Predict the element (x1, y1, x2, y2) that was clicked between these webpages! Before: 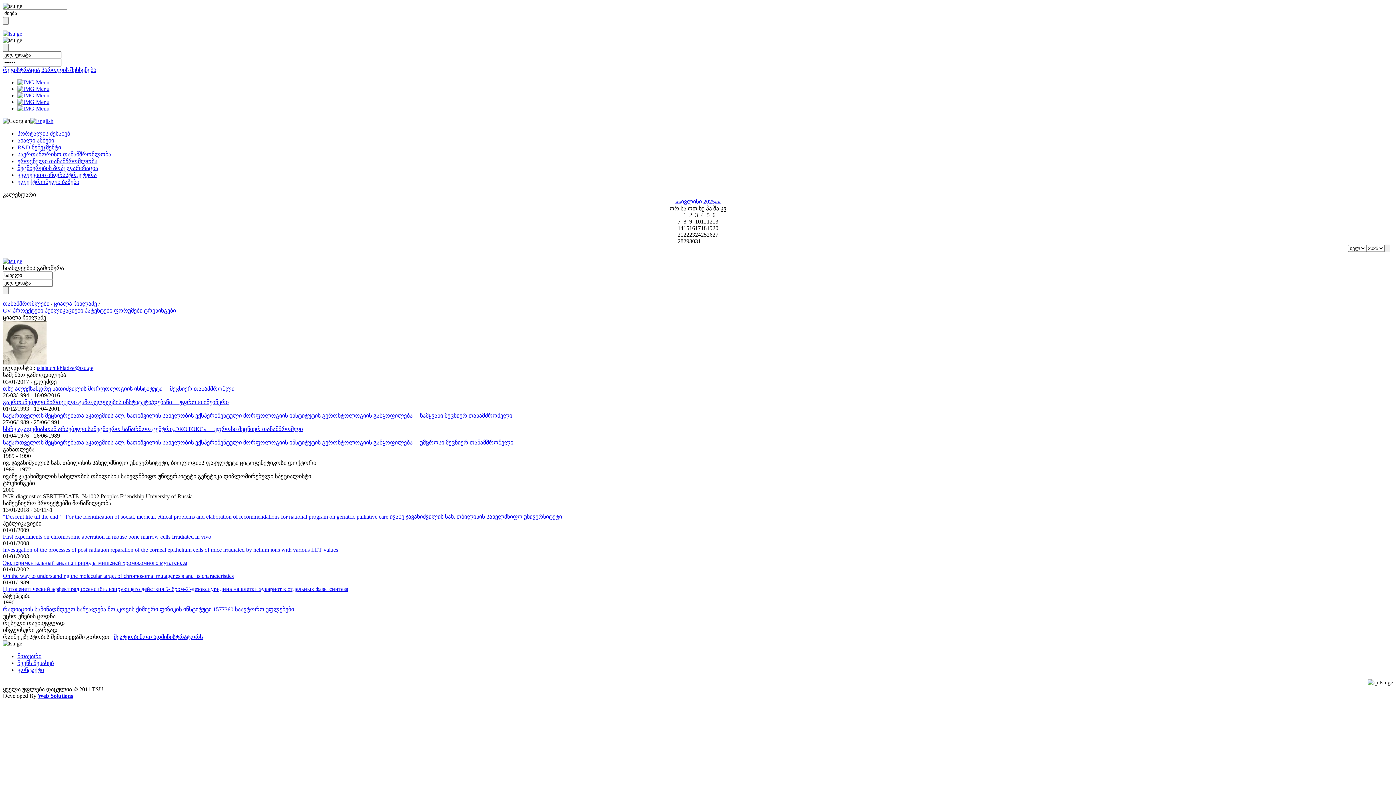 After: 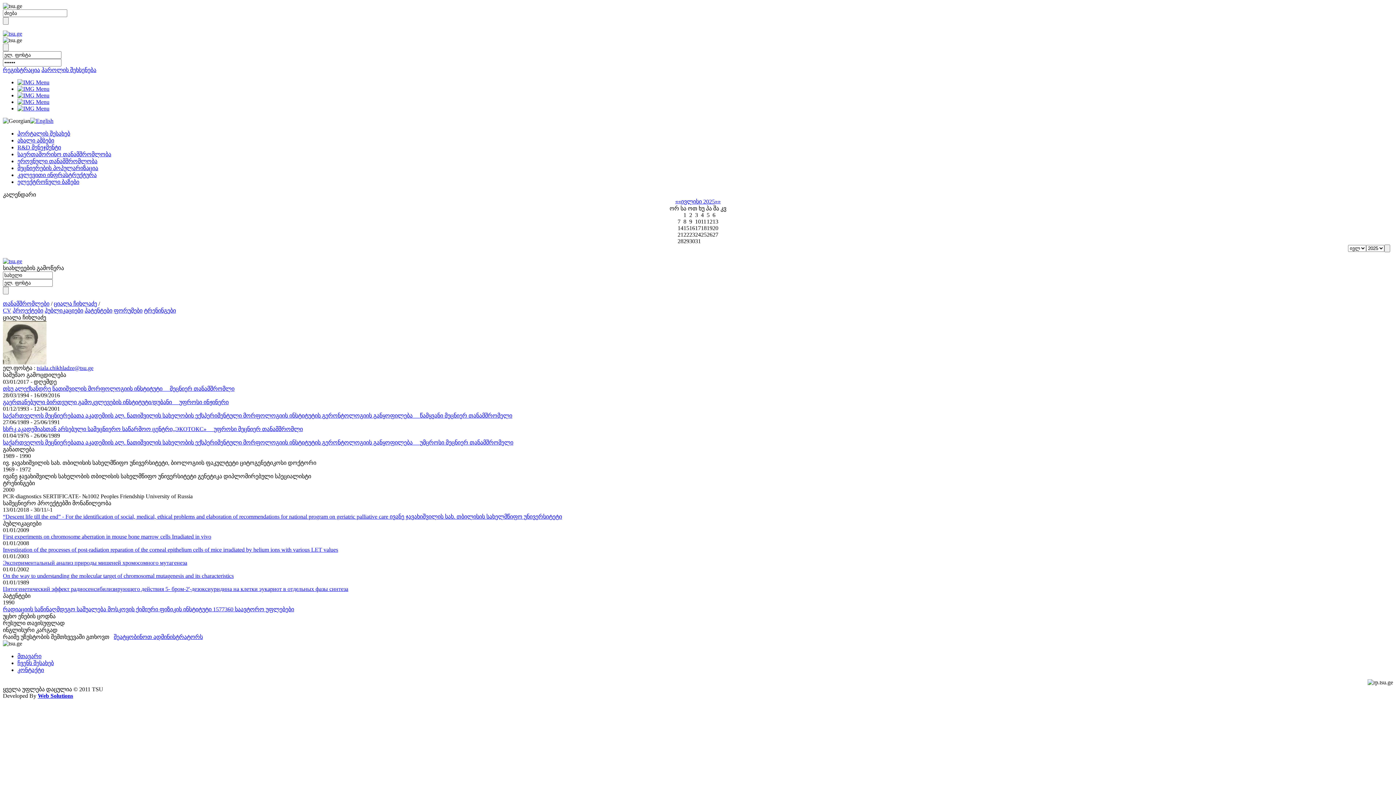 Action: bbox: (53, 300, 97, 306) label: ციალა ჩიხლაძე